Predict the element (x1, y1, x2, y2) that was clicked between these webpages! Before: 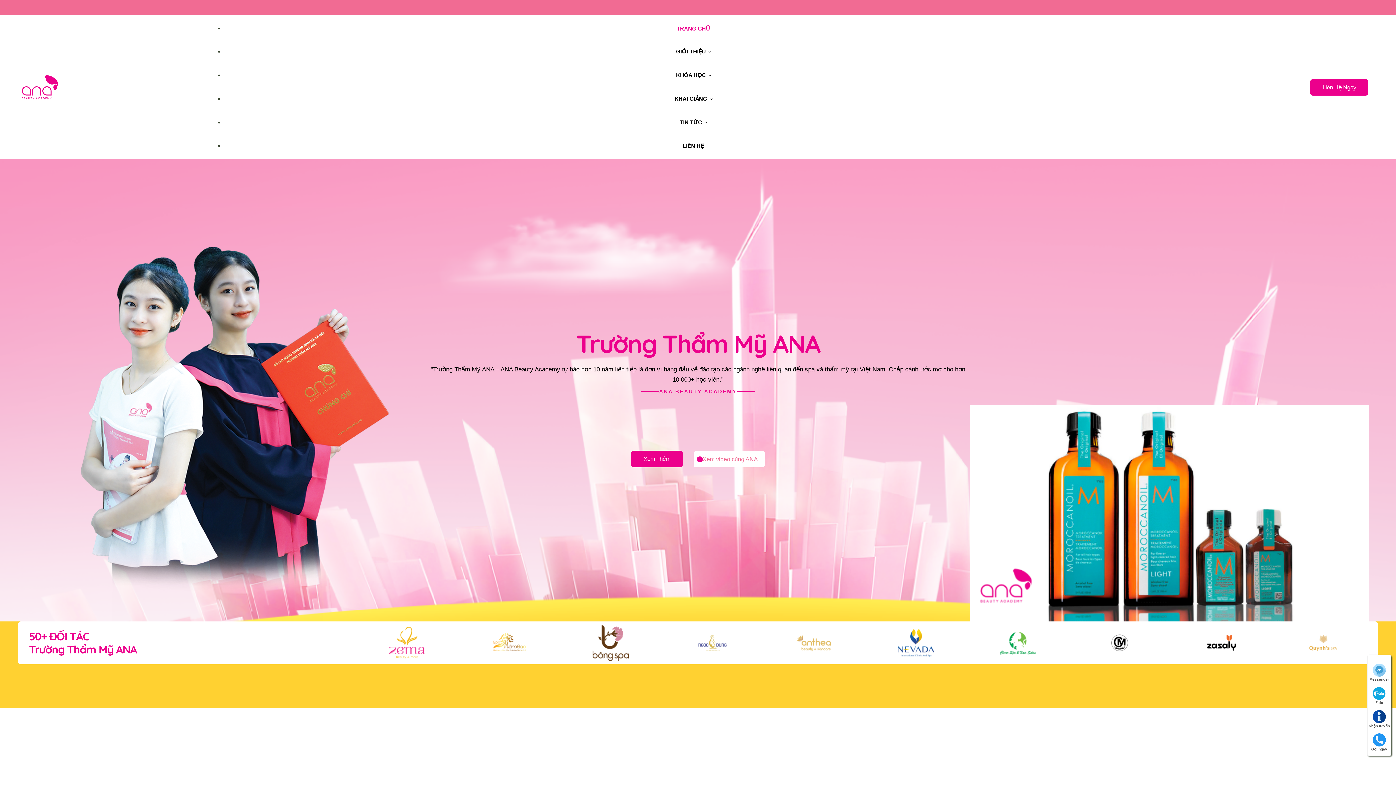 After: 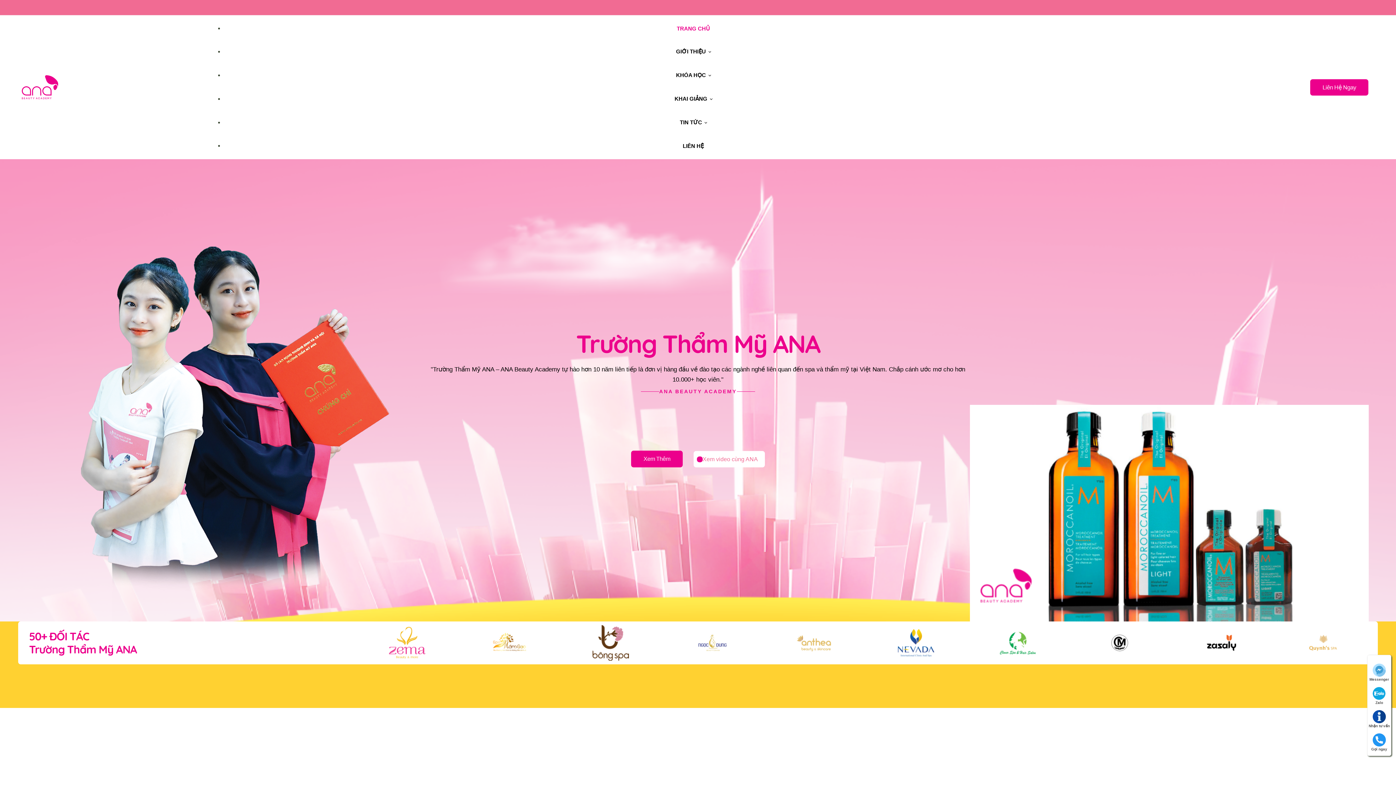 Action: bbox: (21, 75, 58, 99)